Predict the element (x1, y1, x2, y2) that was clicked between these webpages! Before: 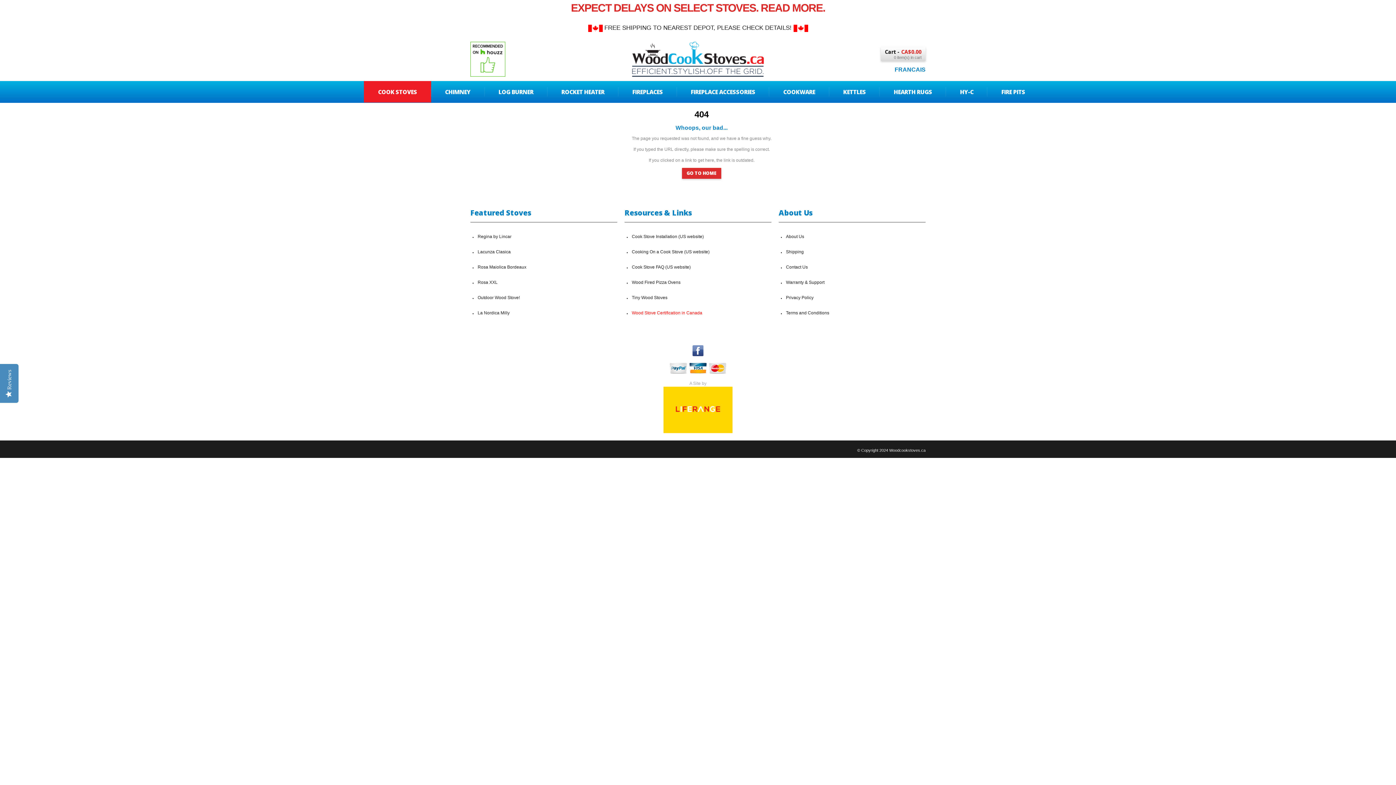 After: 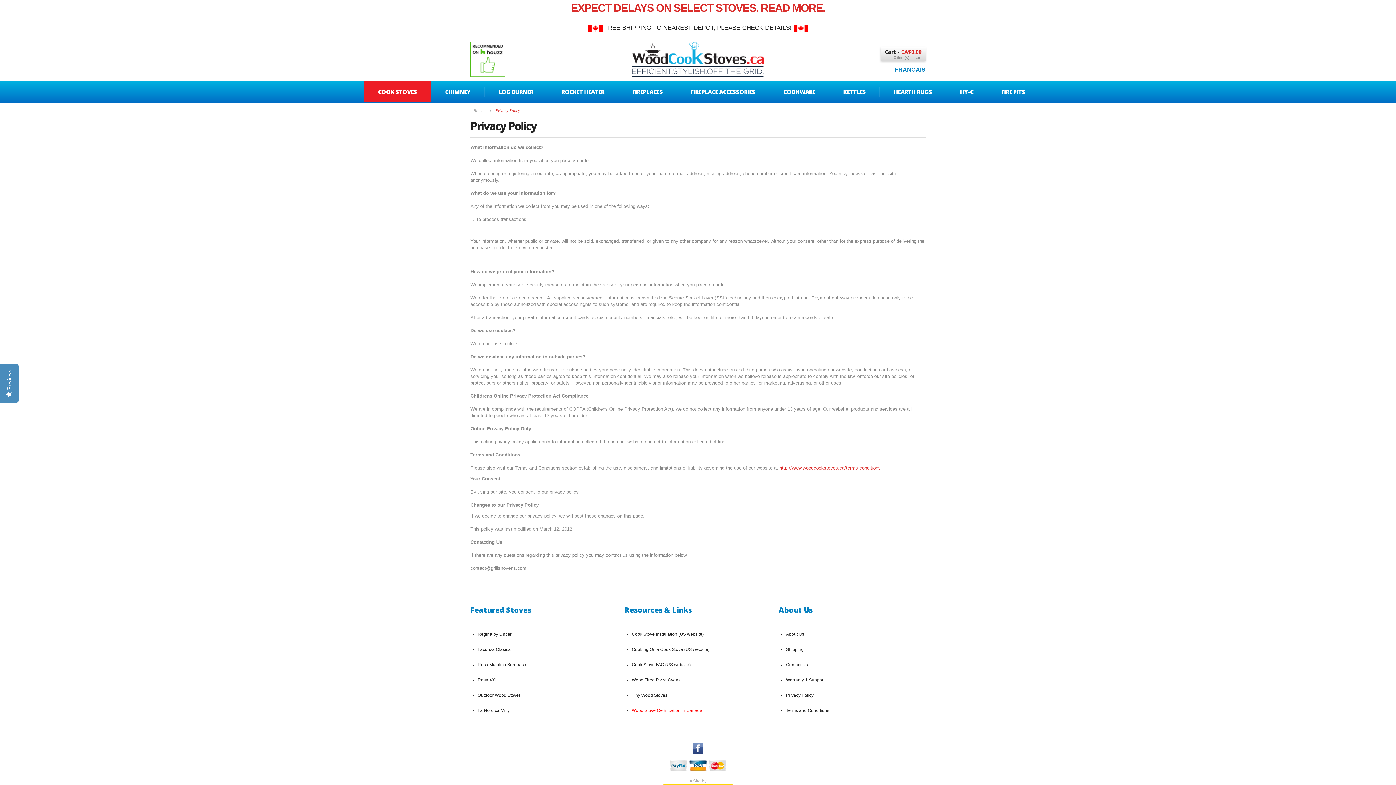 Action: label: Privacy Policy bbox: (778, 290, 925, 305)